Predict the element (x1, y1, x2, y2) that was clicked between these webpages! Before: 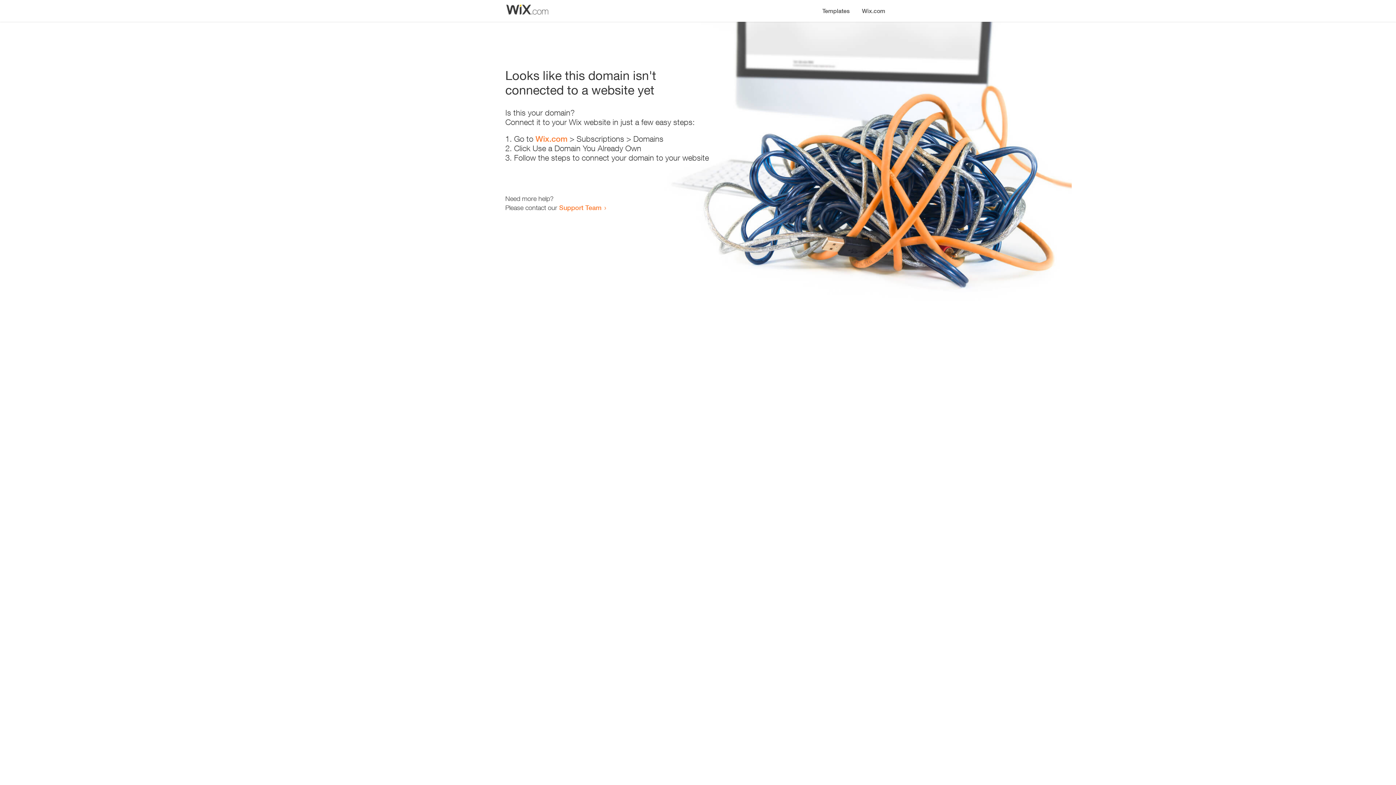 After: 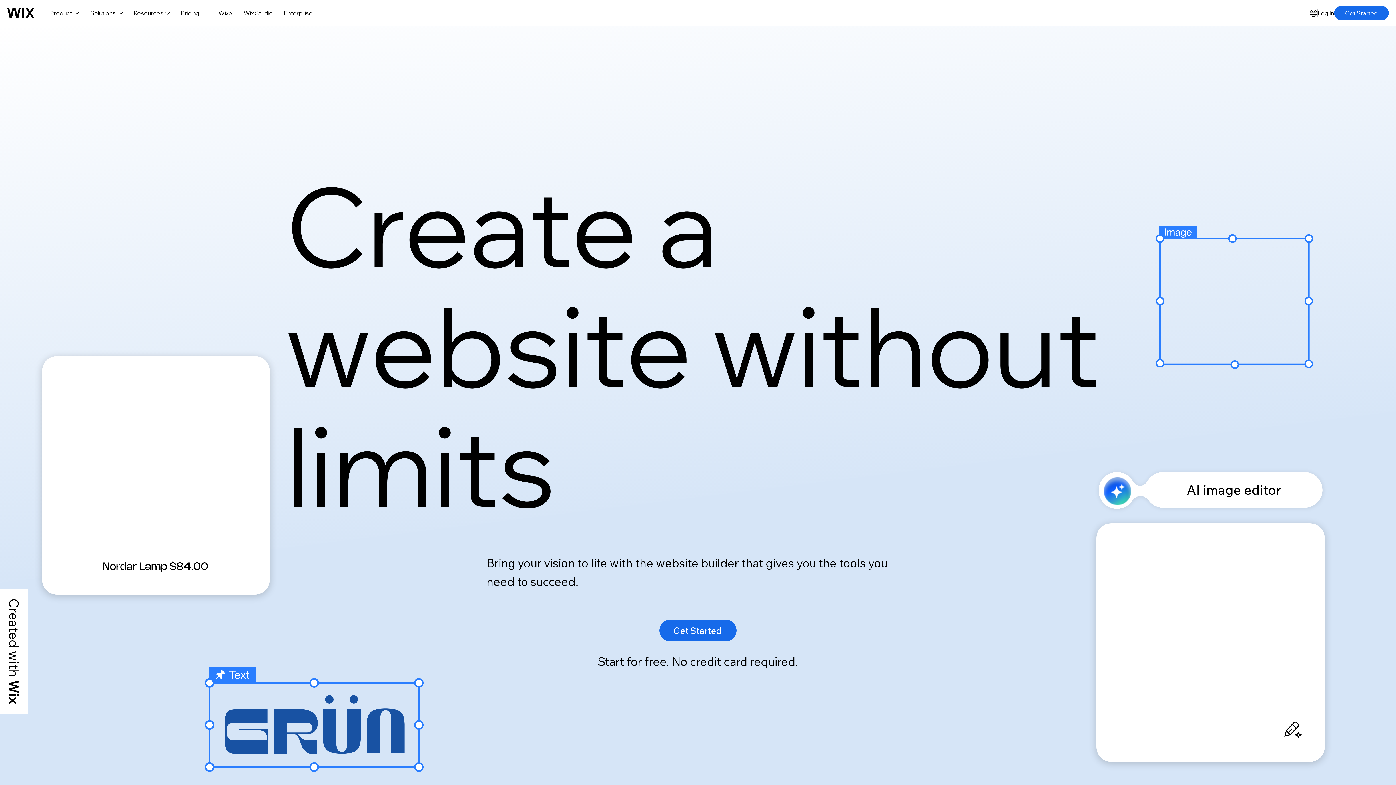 Action: bbox: (535, 134, 567, 143) label: Wix.com